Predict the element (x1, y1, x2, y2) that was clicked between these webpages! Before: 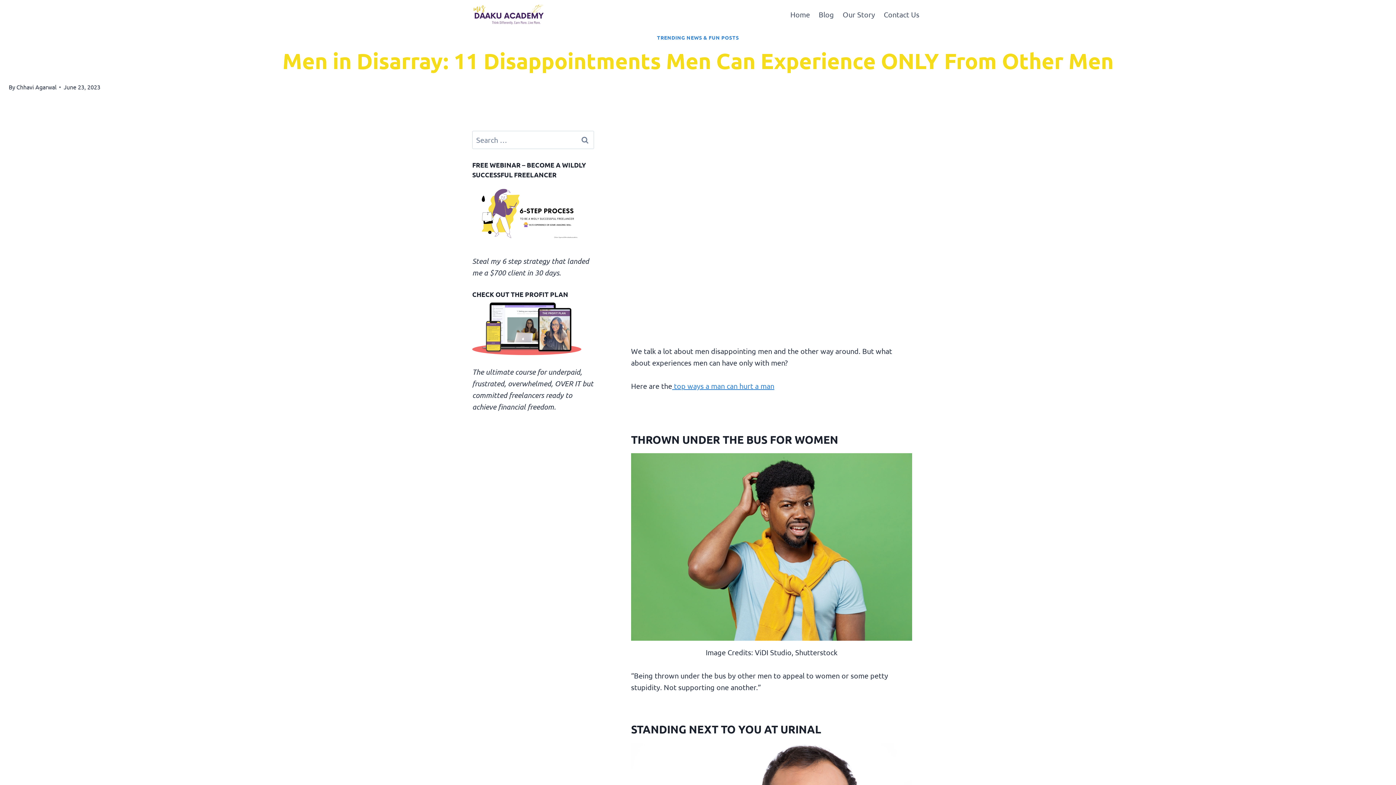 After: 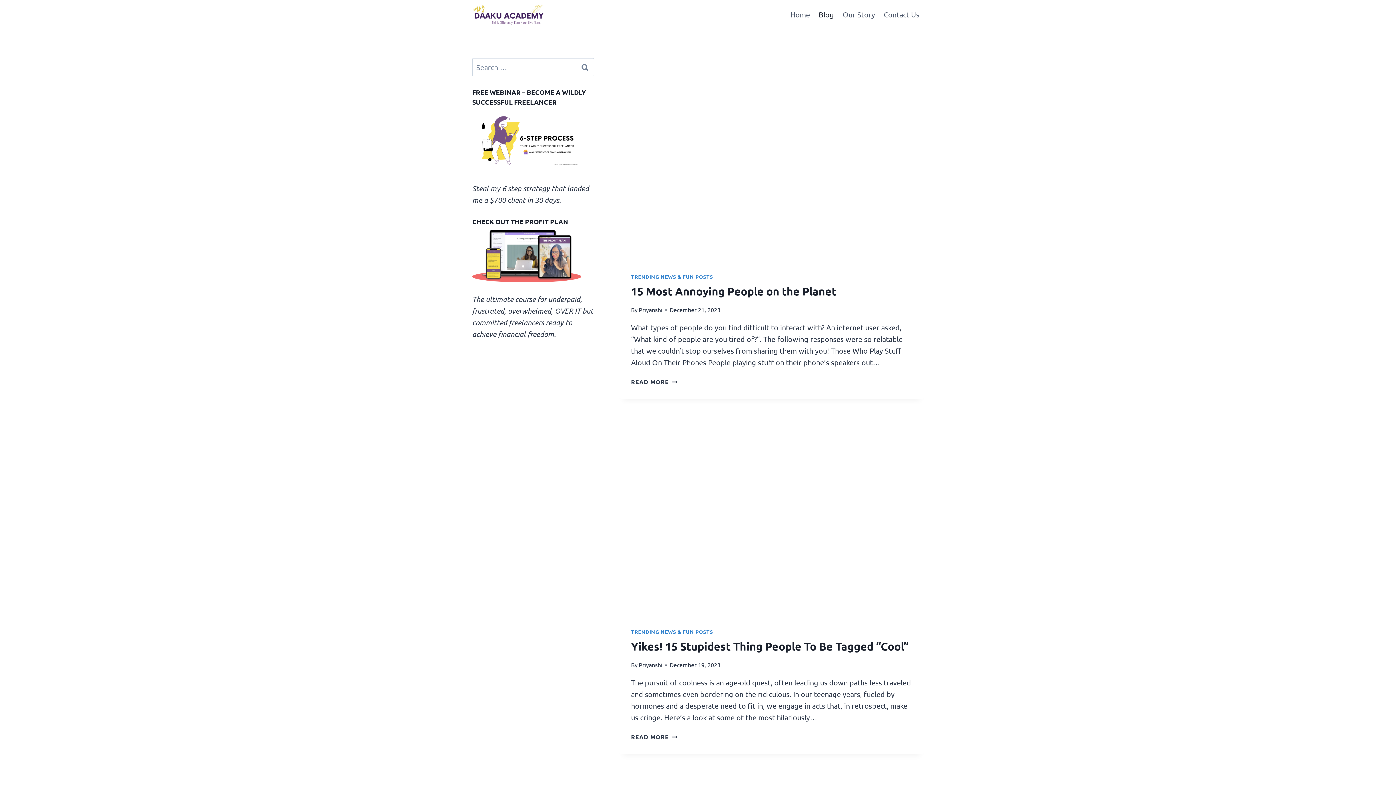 Action: bbox: (814, 4, 838, 24) label: Blog